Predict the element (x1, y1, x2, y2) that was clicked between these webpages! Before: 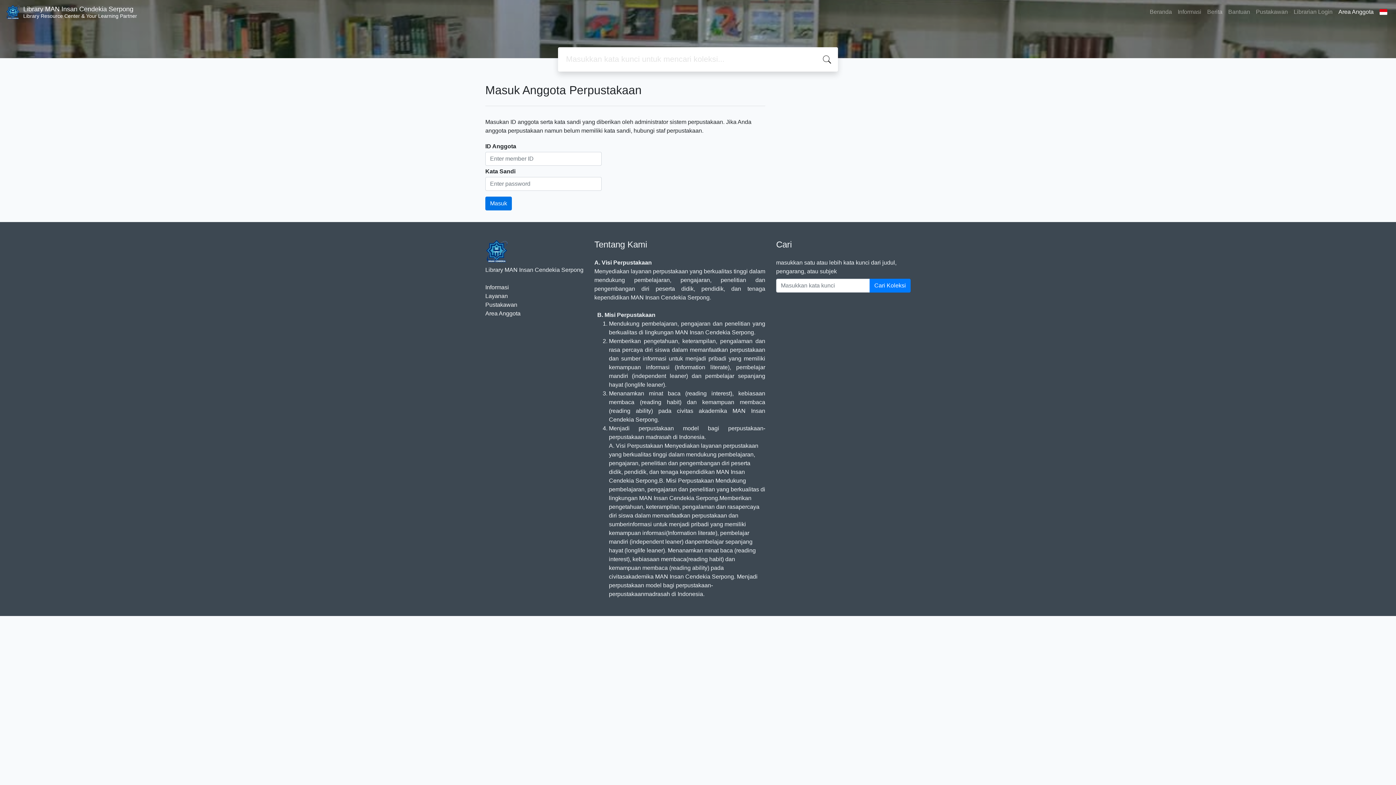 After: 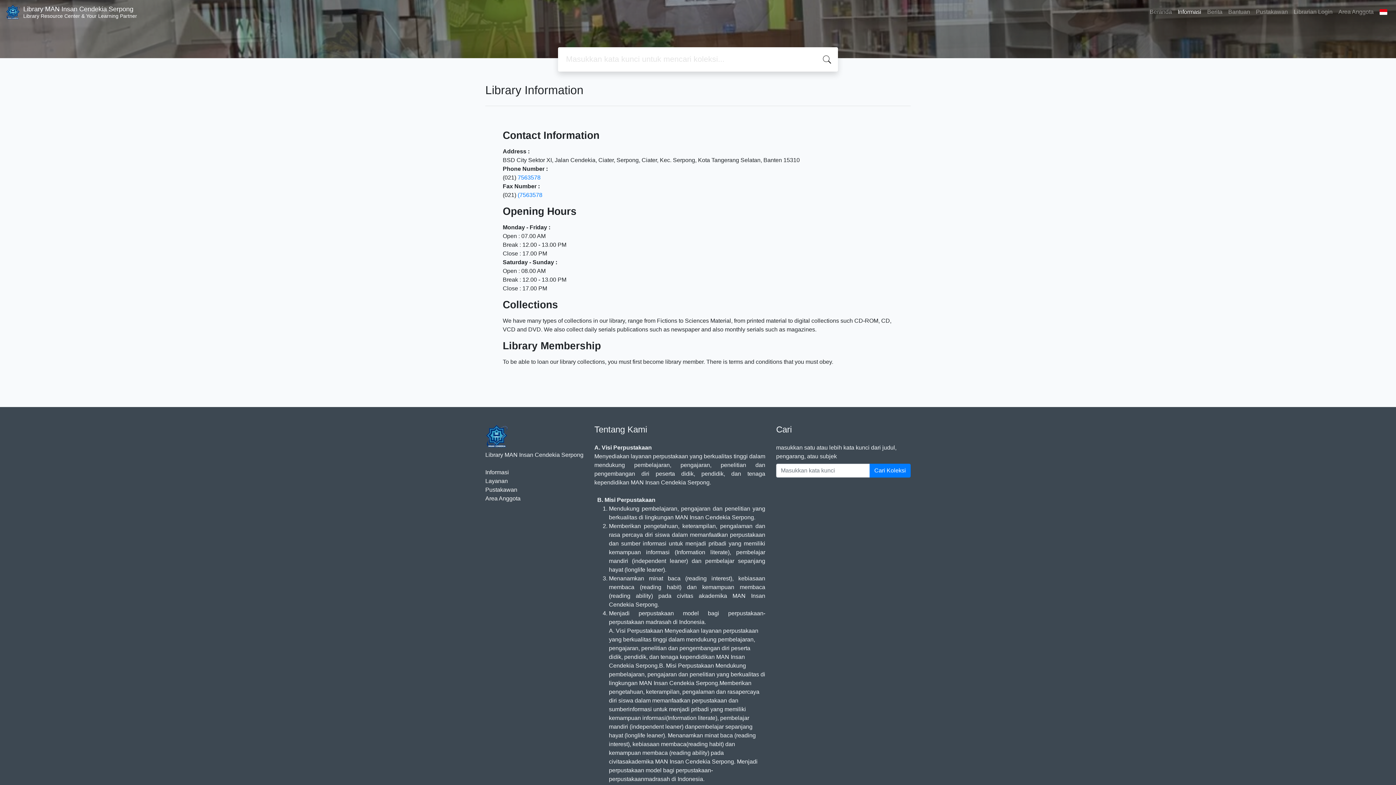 Action: bbox: (1175, 4, 1204, 19) label: Informasi